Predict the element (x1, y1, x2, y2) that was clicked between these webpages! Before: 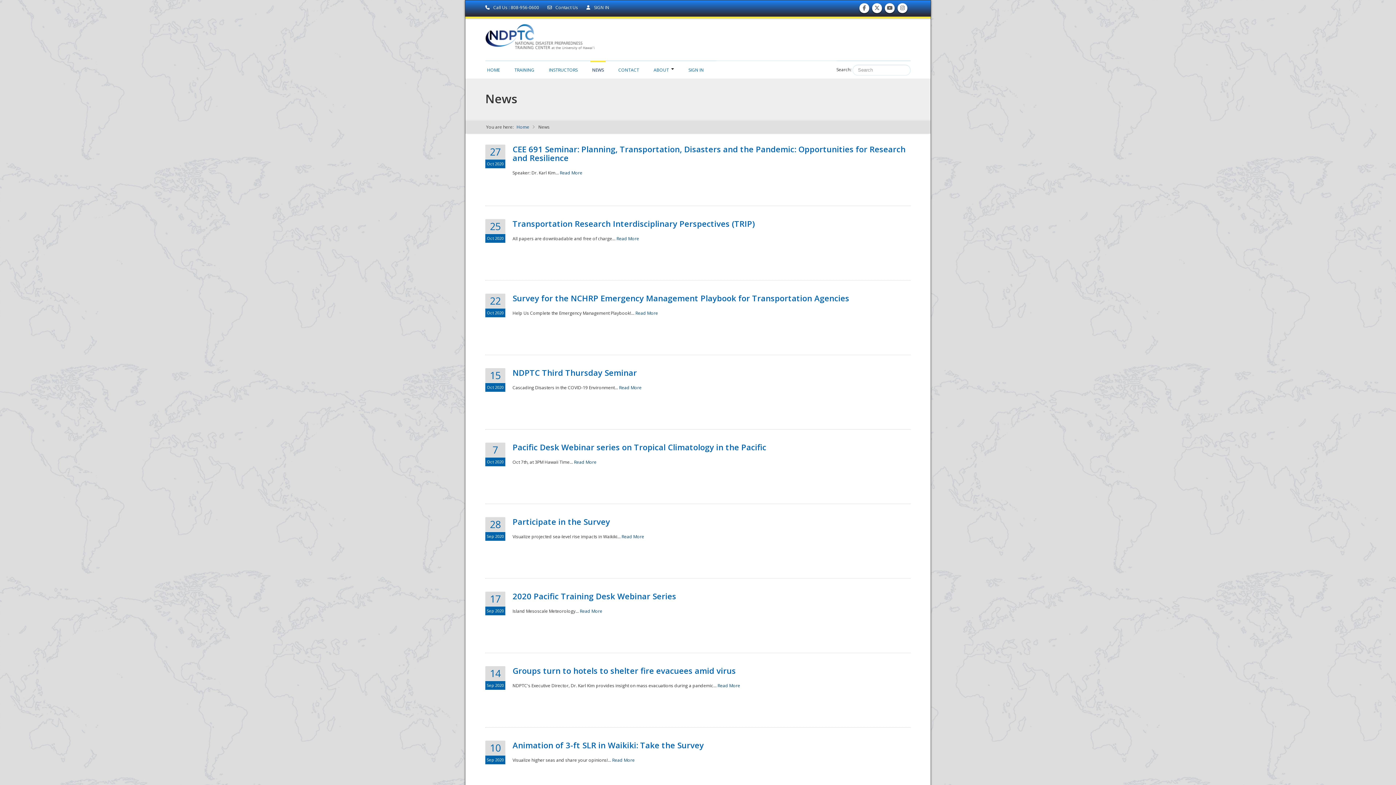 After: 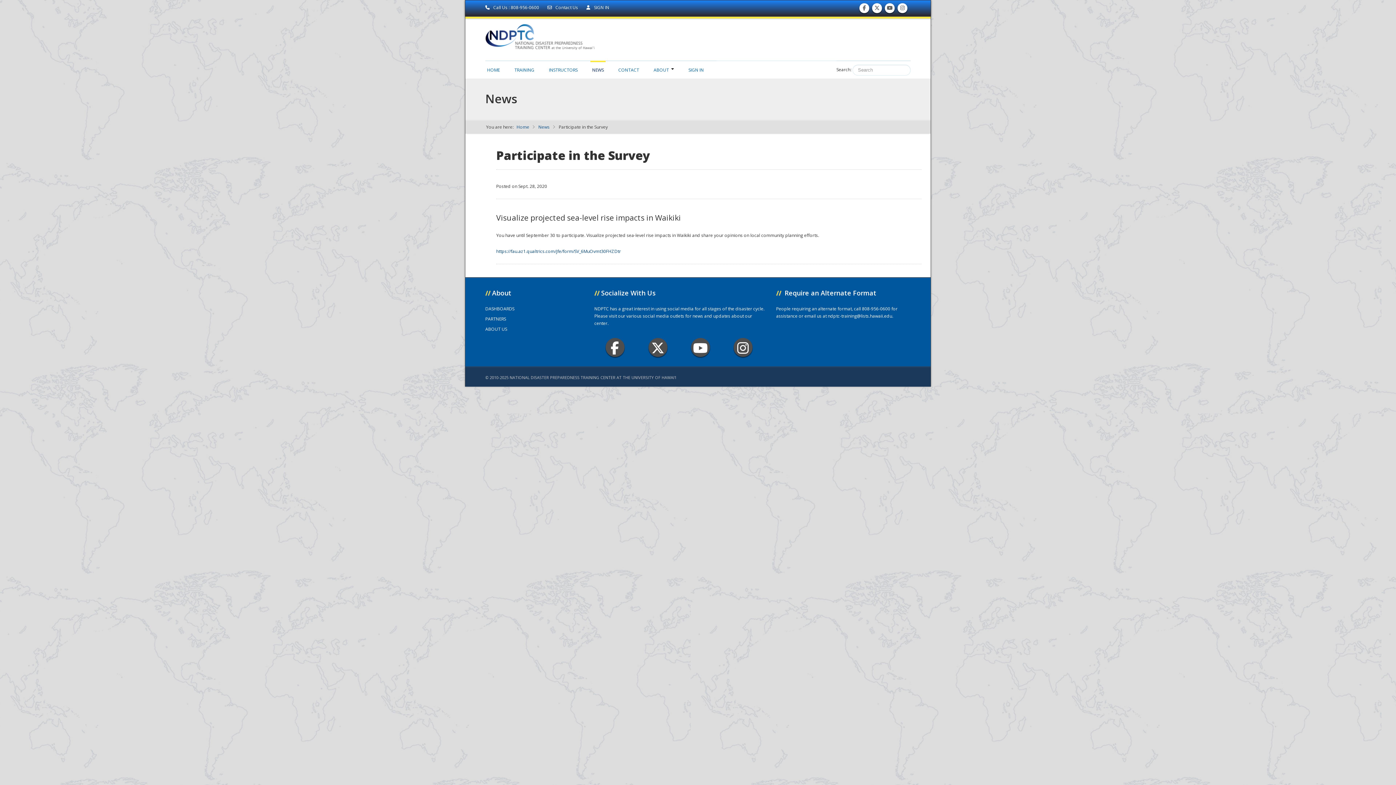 Action: bbox: (621, 533, 644, 540) label: Read More